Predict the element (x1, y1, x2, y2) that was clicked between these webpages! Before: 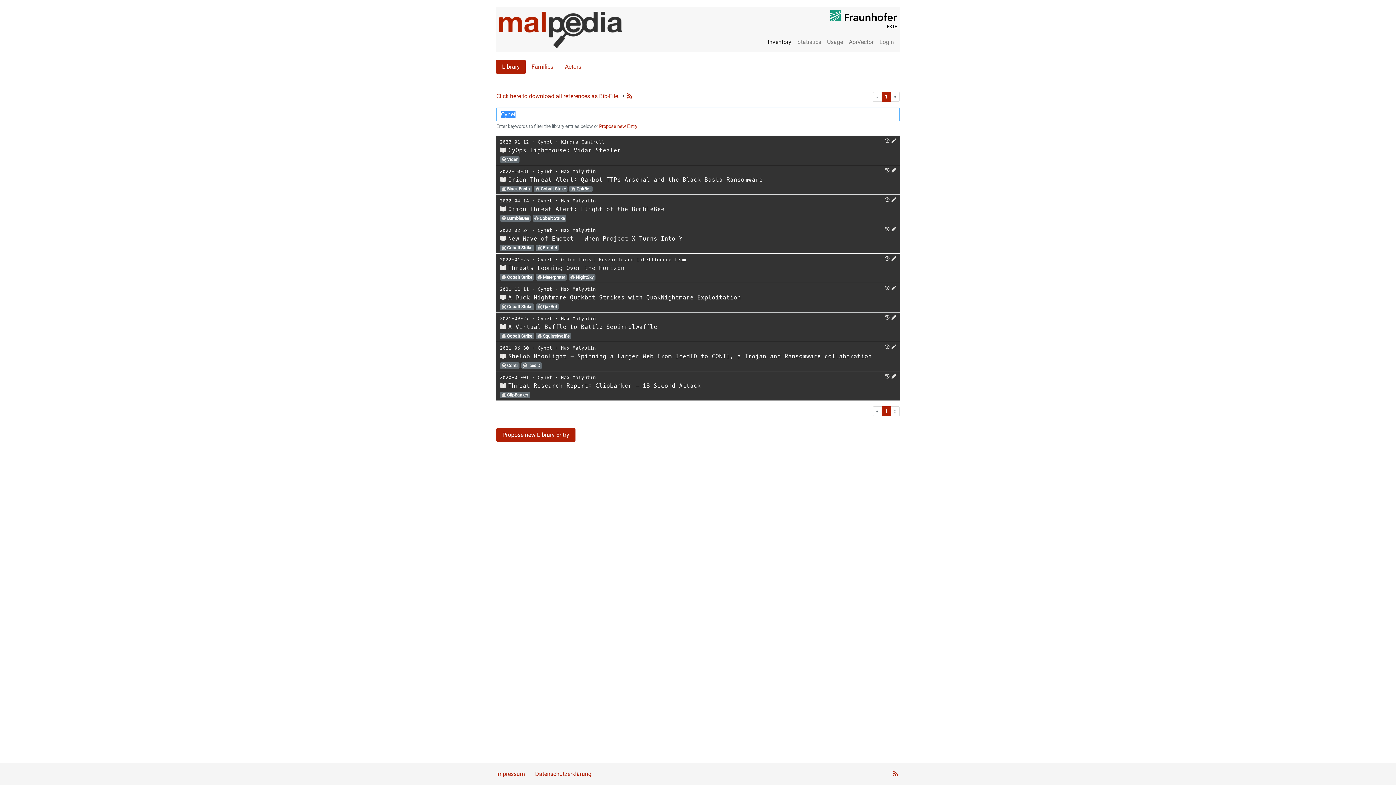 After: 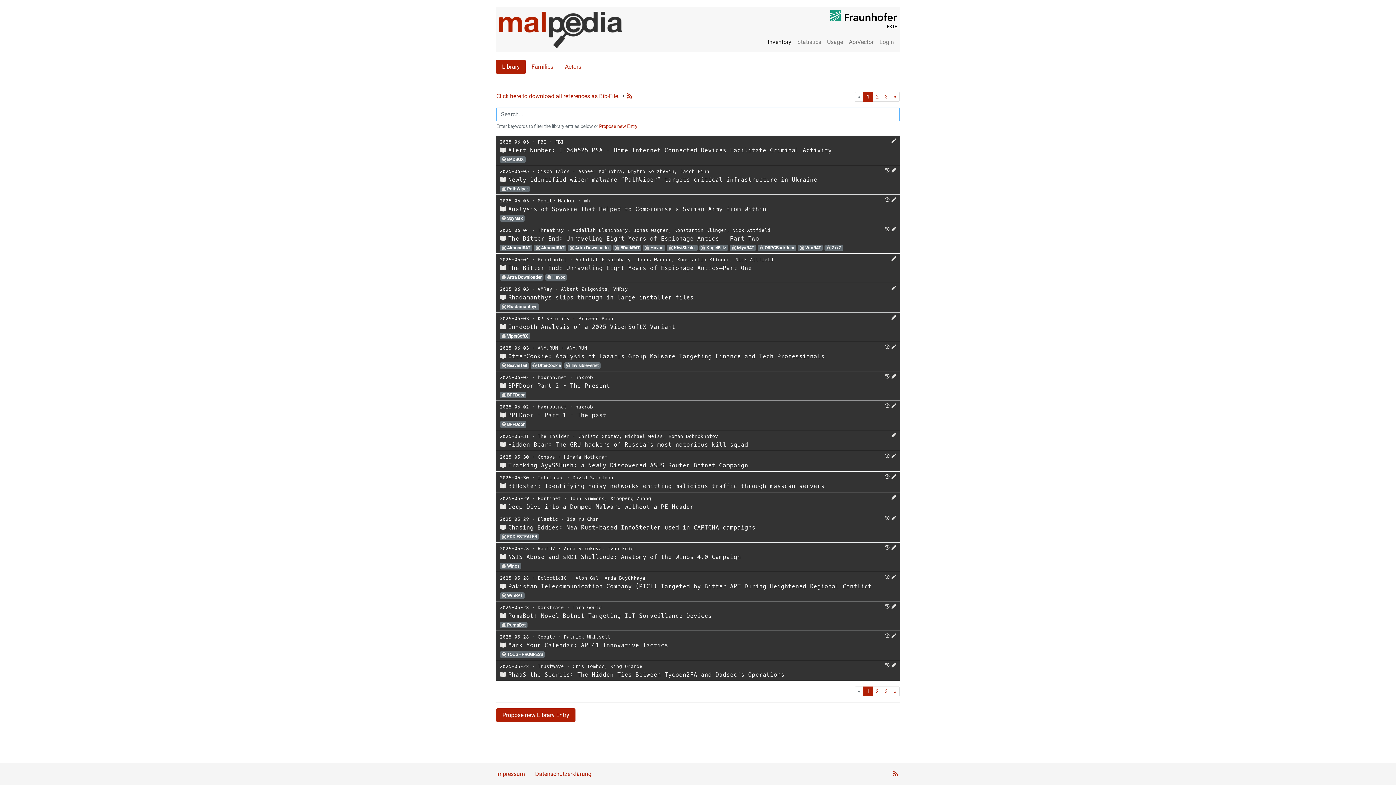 Action: label: Inventory bbox: (765, 34, 794, 49)